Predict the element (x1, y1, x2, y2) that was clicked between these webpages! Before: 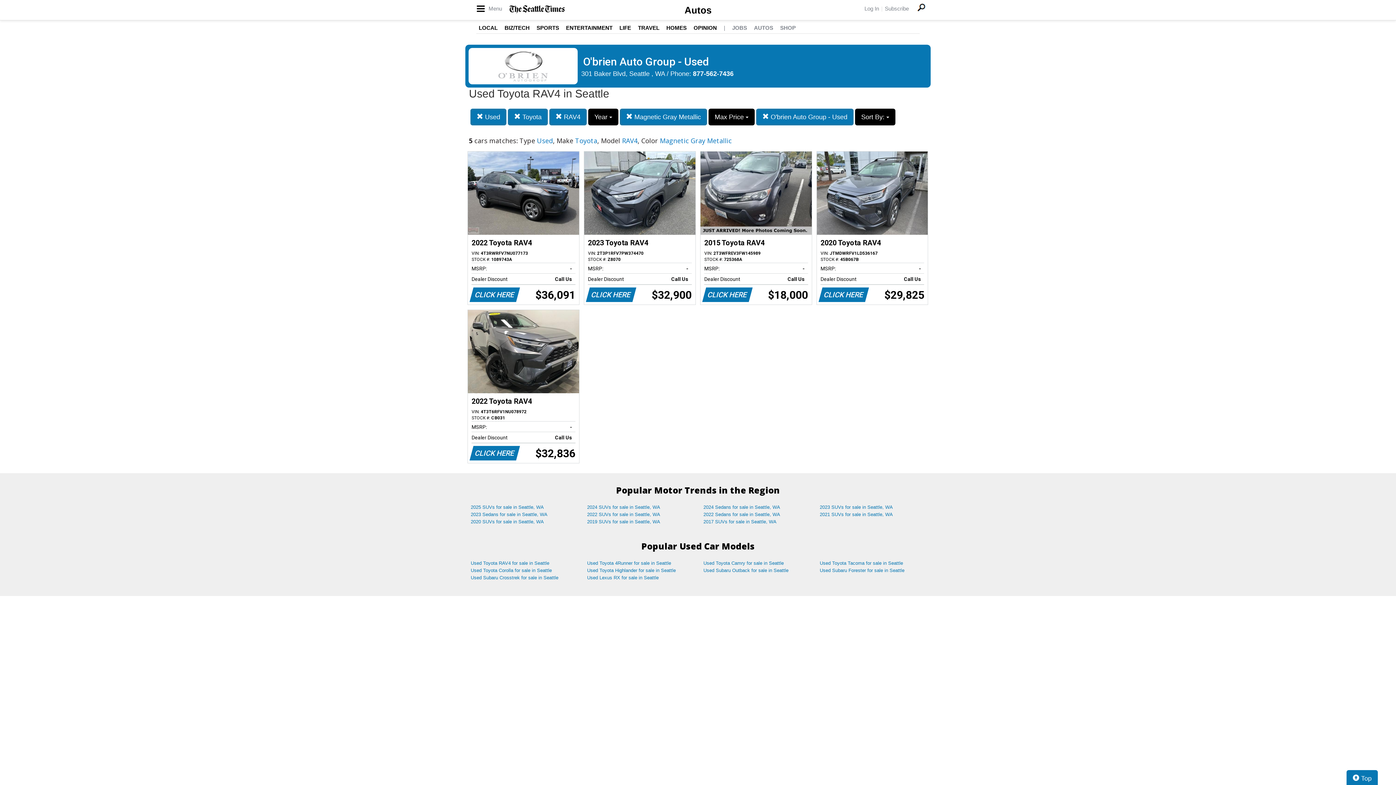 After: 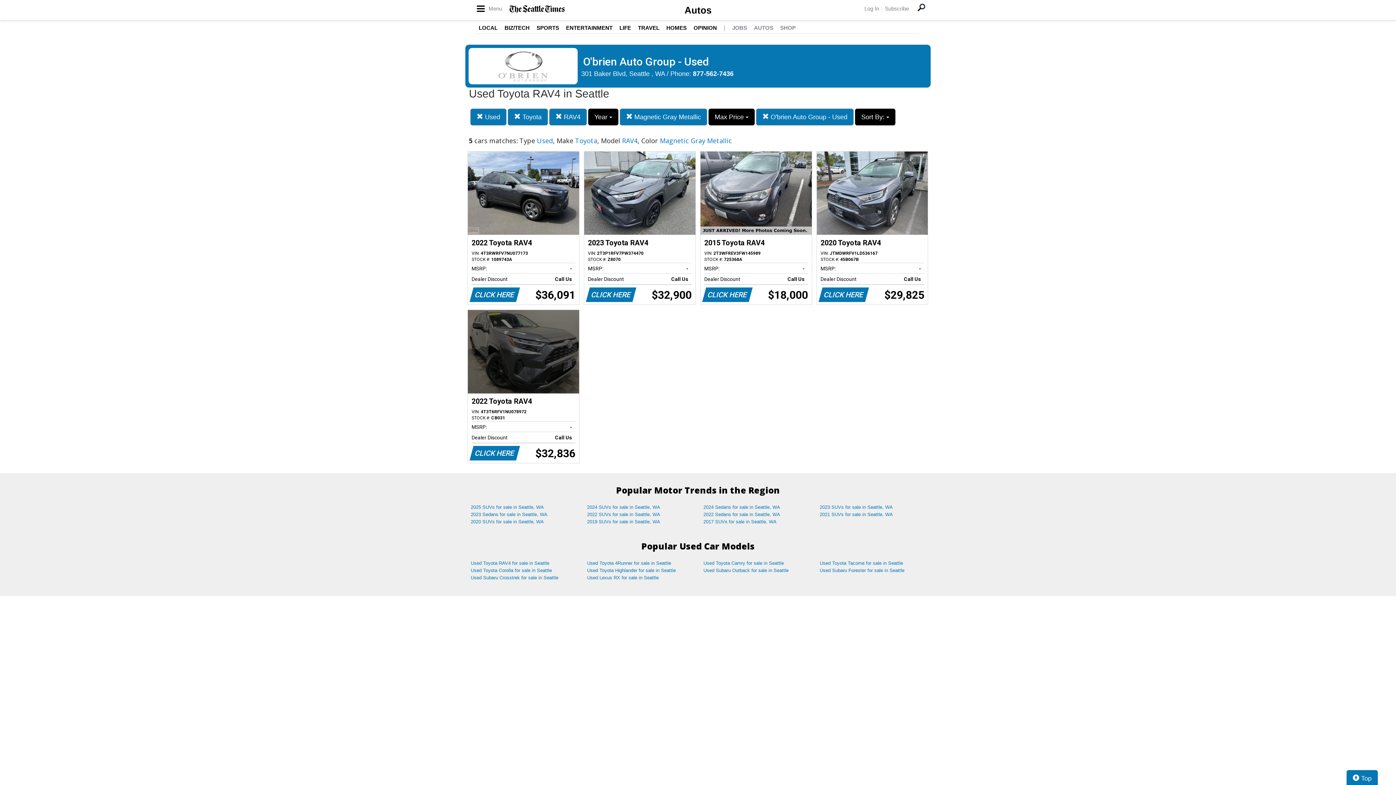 Action: label: 2022 Toyota RAV4
VIN: 4T3T6RFV1NU078972
STOCK #: CB031
MSRP:
-   
Dealer Discount
Call Us   
CLICK HERE
$32,836 bbox: (468, 310, 579, 463)